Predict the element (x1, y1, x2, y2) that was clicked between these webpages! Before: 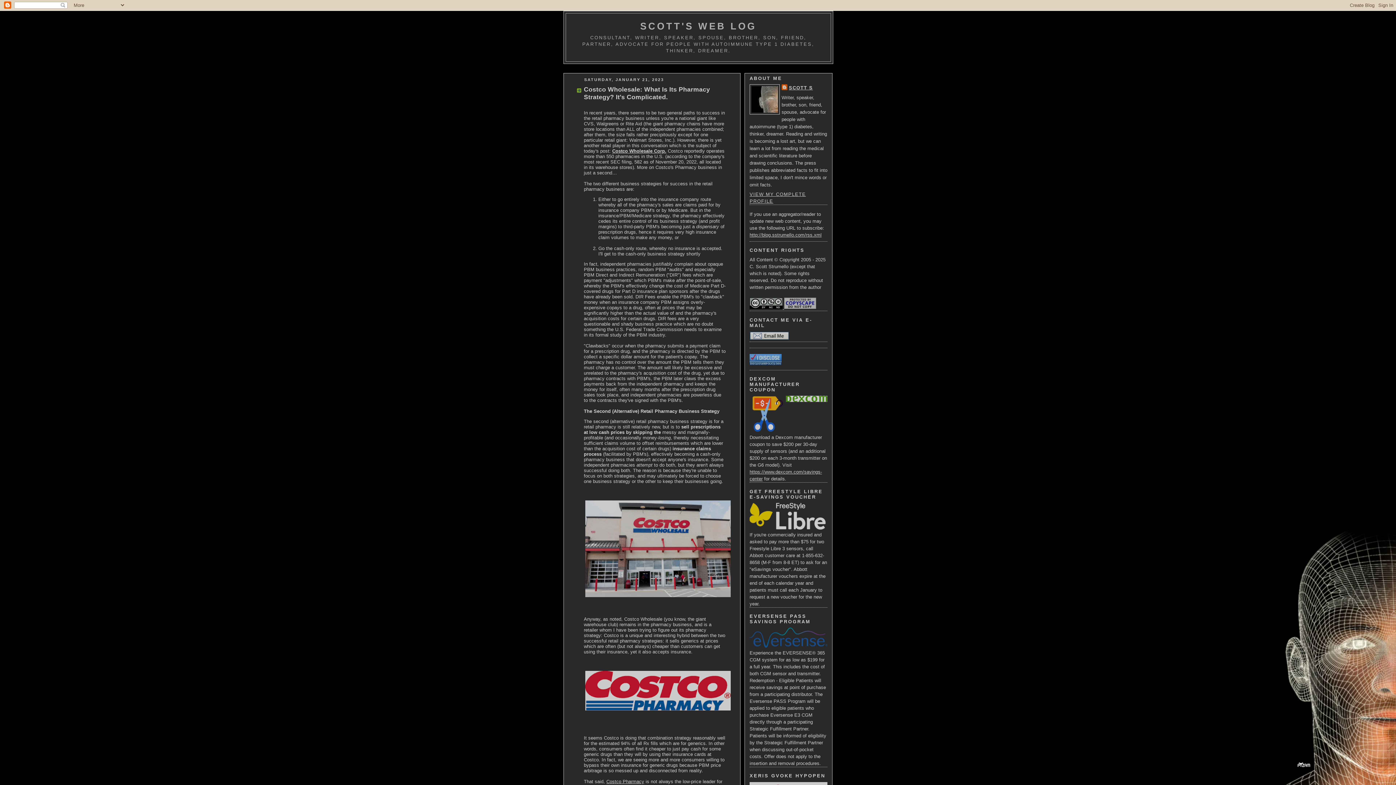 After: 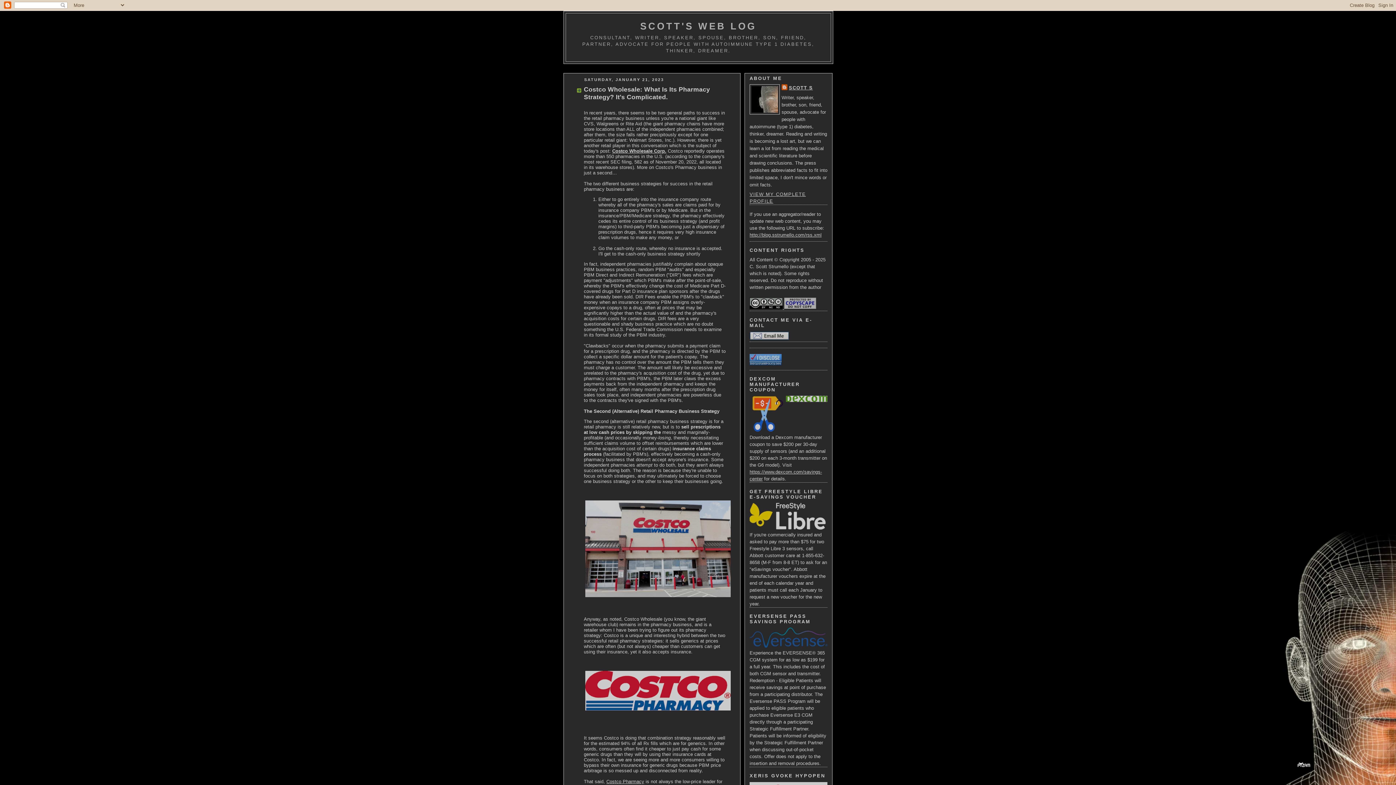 Action: bbox: (749, 304, 782, 310) label: 
